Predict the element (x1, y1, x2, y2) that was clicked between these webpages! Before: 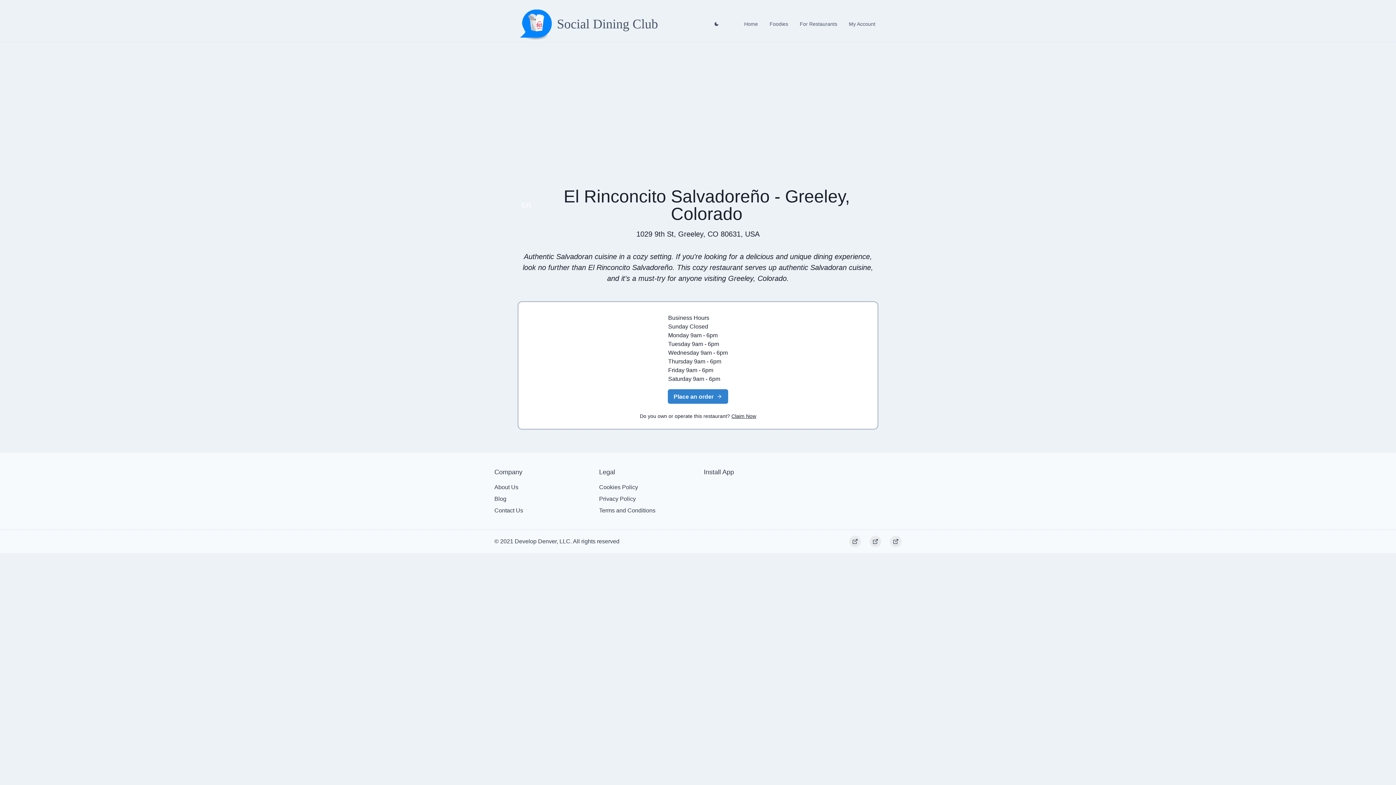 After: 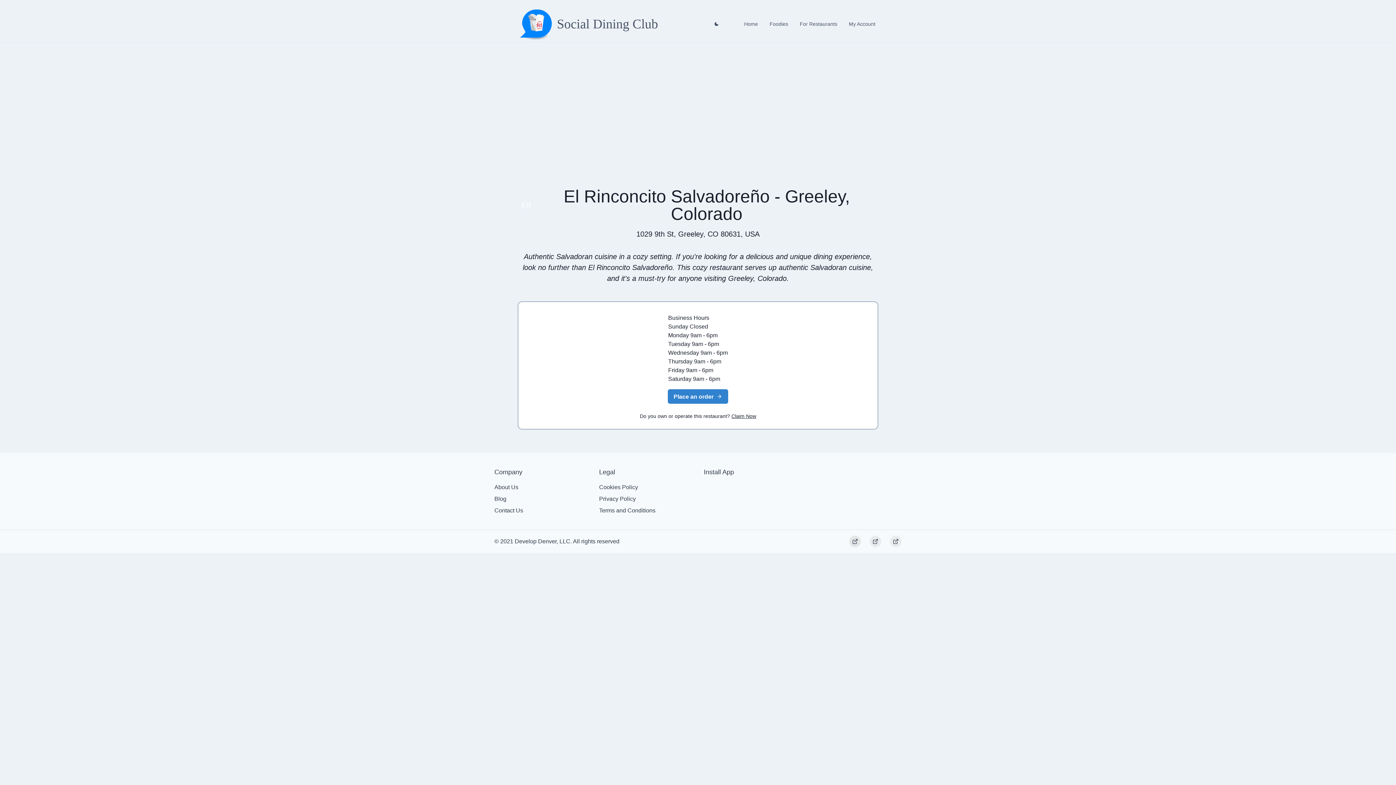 Action: bbox: (849, 536, 861, 547) label: Twitter